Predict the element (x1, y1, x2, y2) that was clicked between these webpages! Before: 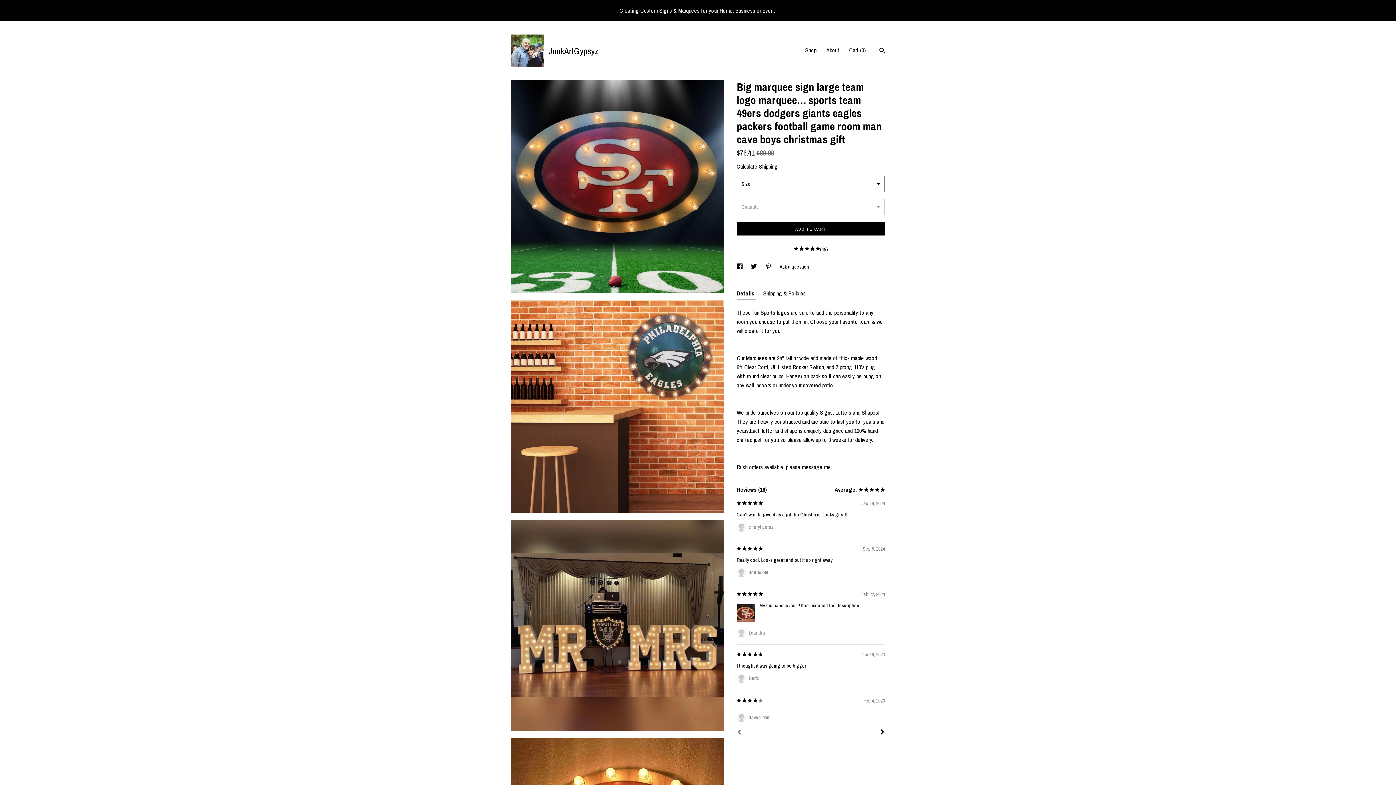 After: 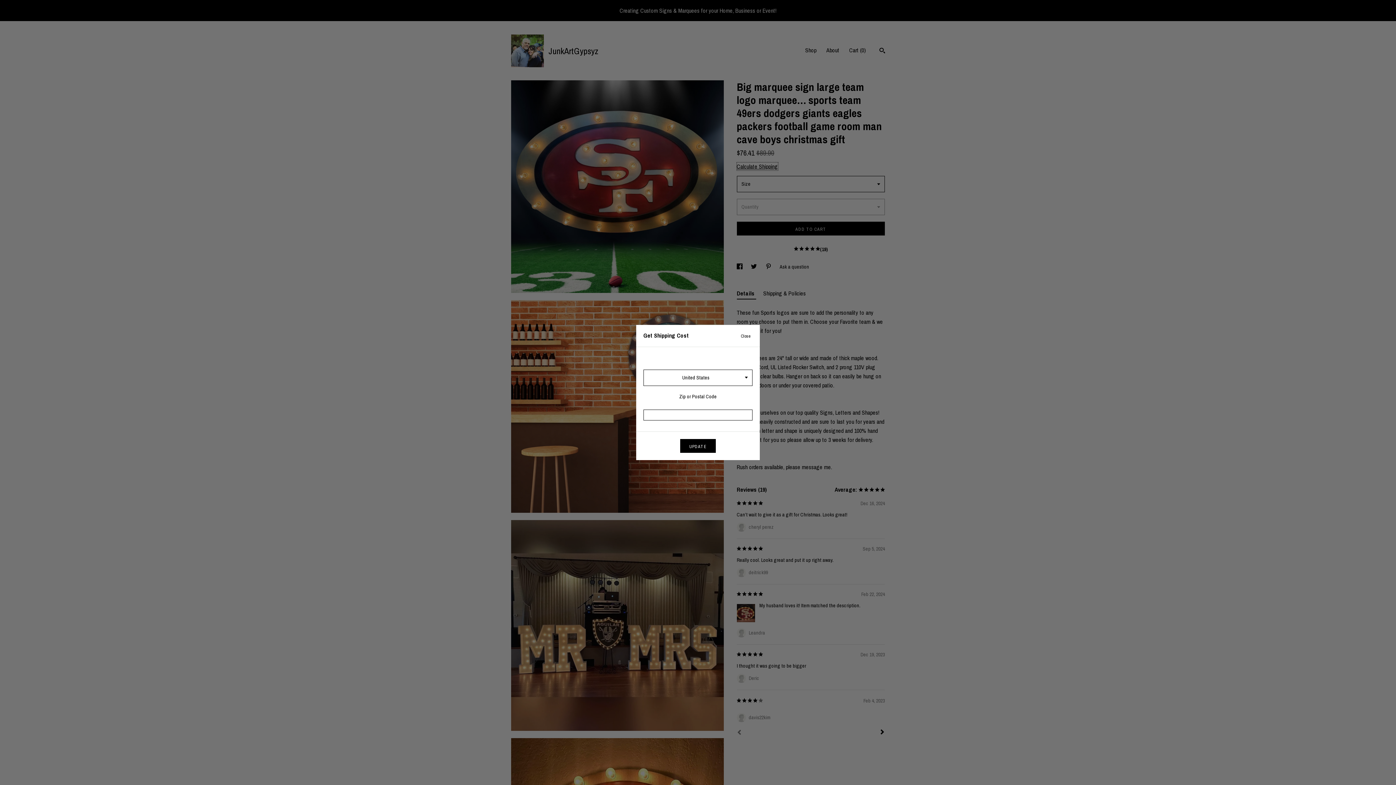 Action: label: Calculate Shipping bbox: (736, 162, 778, 170)